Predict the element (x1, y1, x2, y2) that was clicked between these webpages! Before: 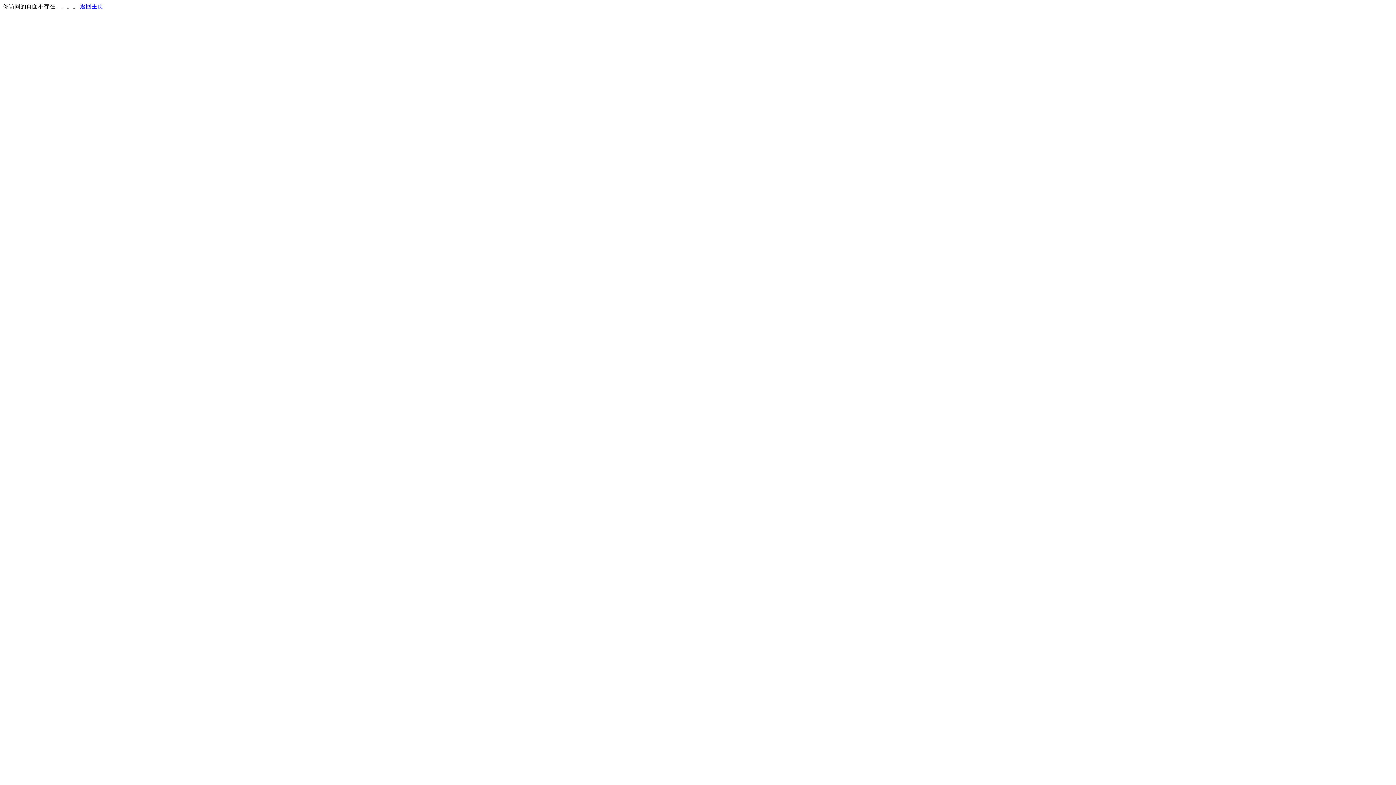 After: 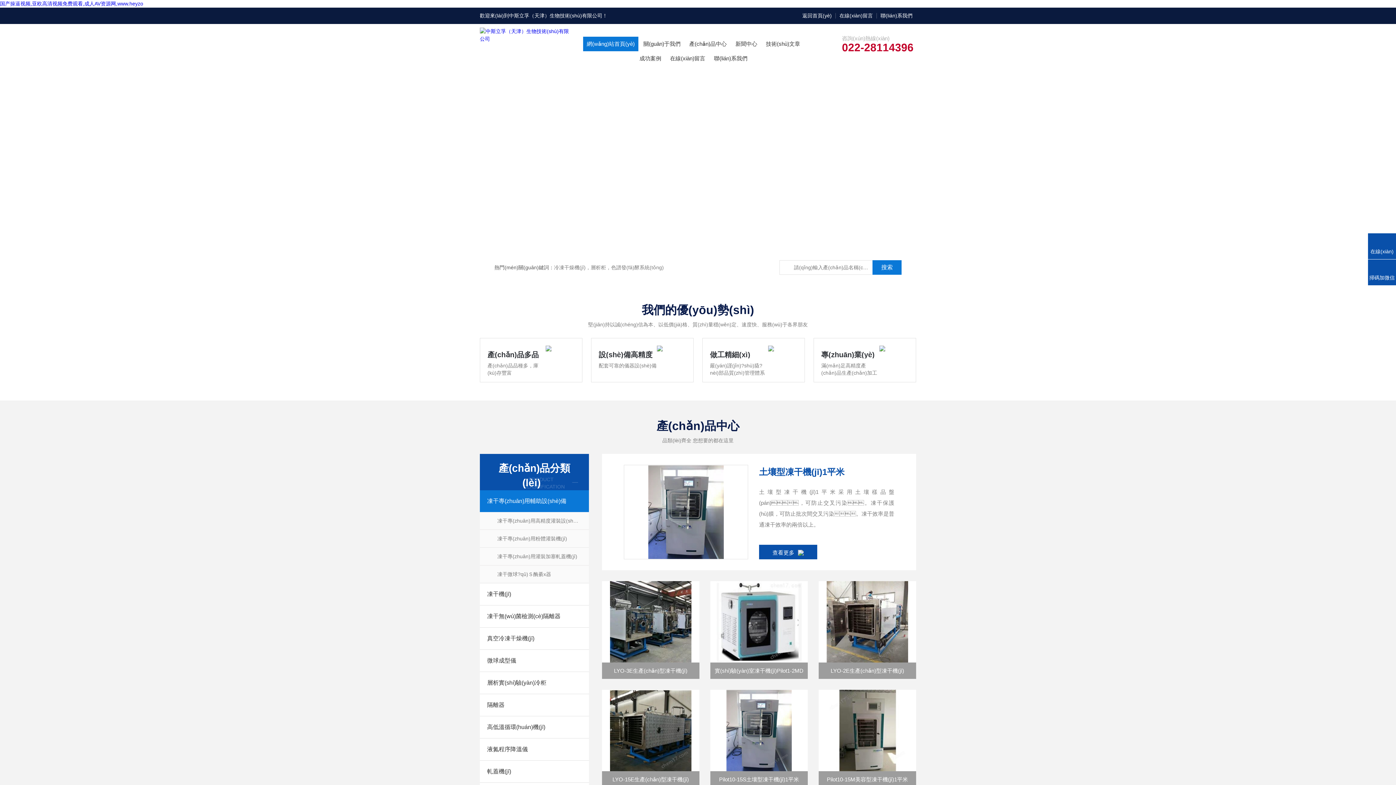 Action: bbox: (80, 3, 103, 9) label: 返回主页